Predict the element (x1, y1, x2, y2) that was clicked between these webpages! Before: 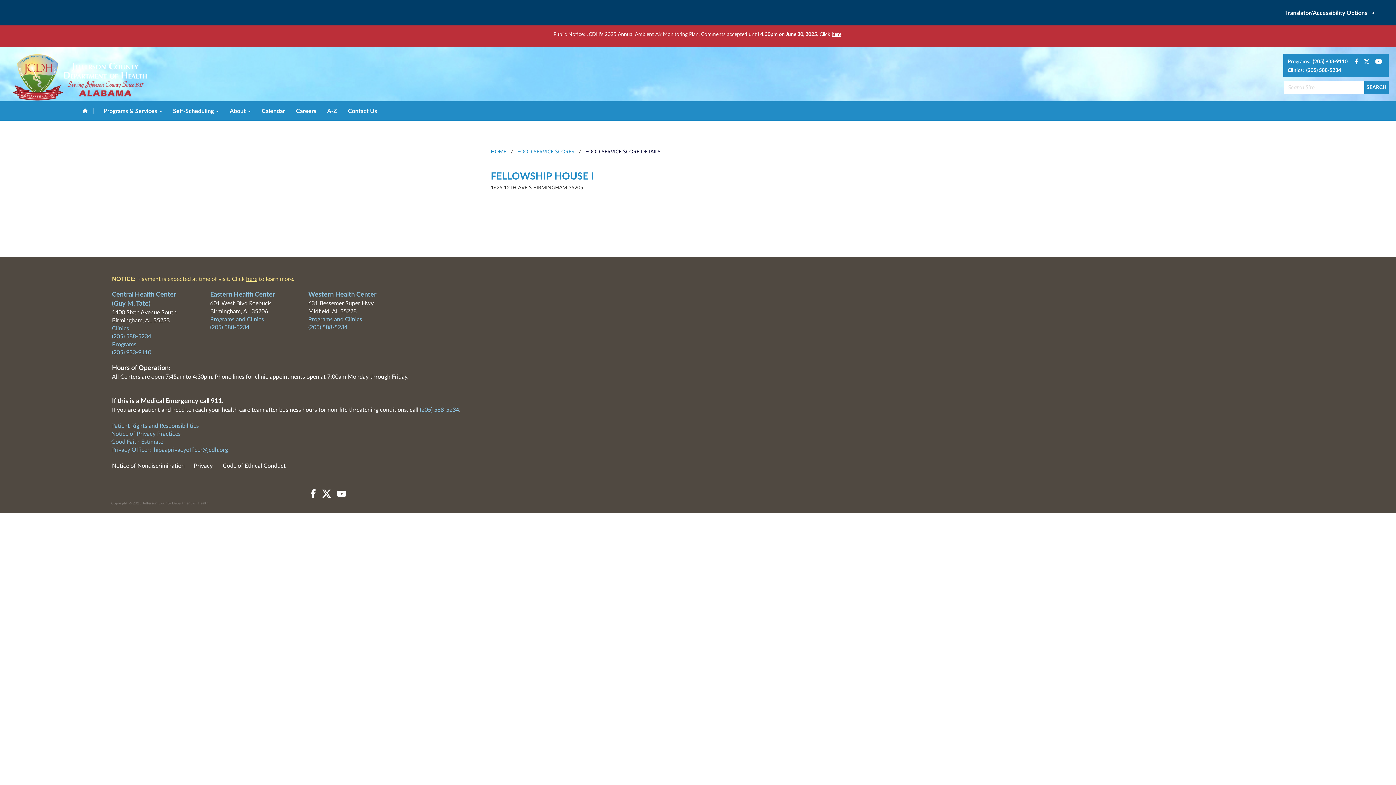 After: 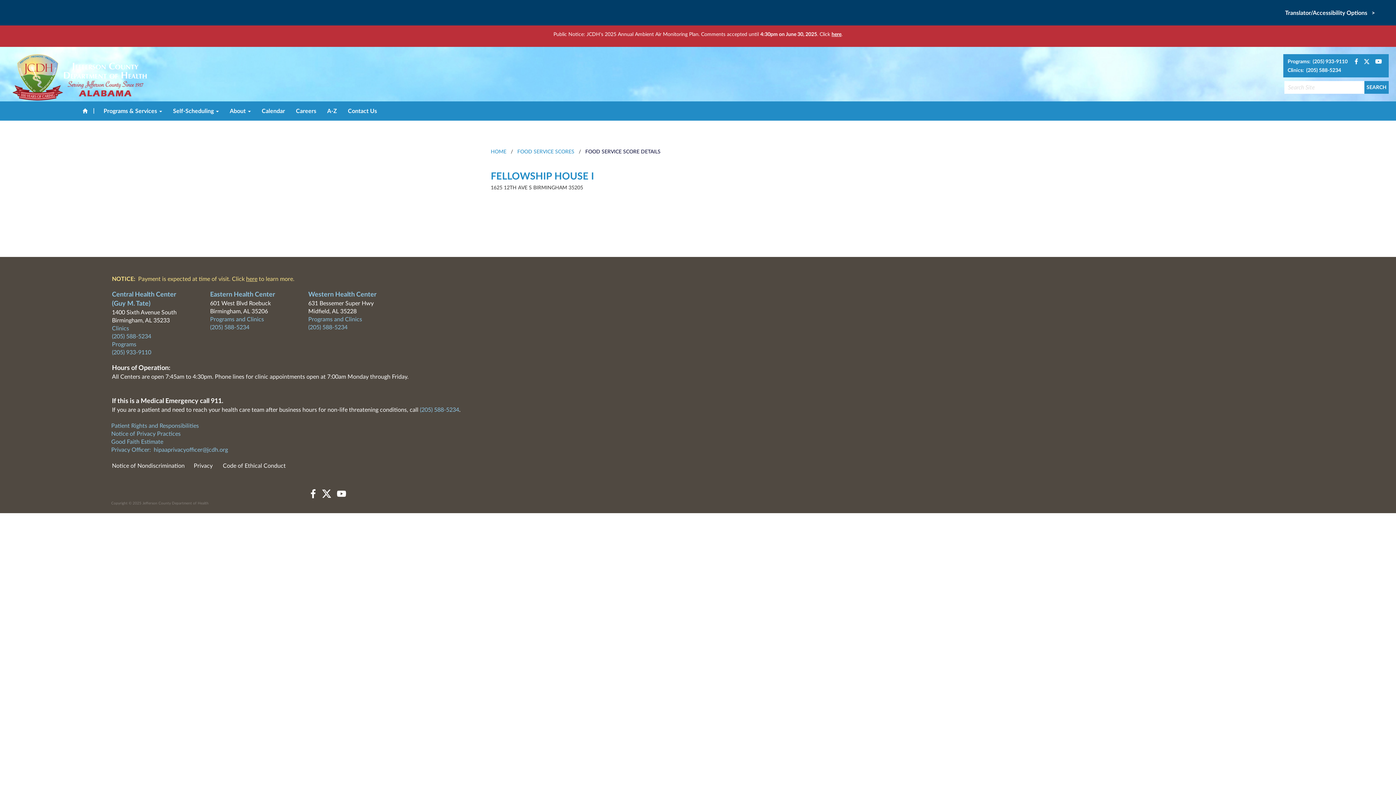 Action: bbox: (210, 324, 249, 330) label: (205) 588-5234